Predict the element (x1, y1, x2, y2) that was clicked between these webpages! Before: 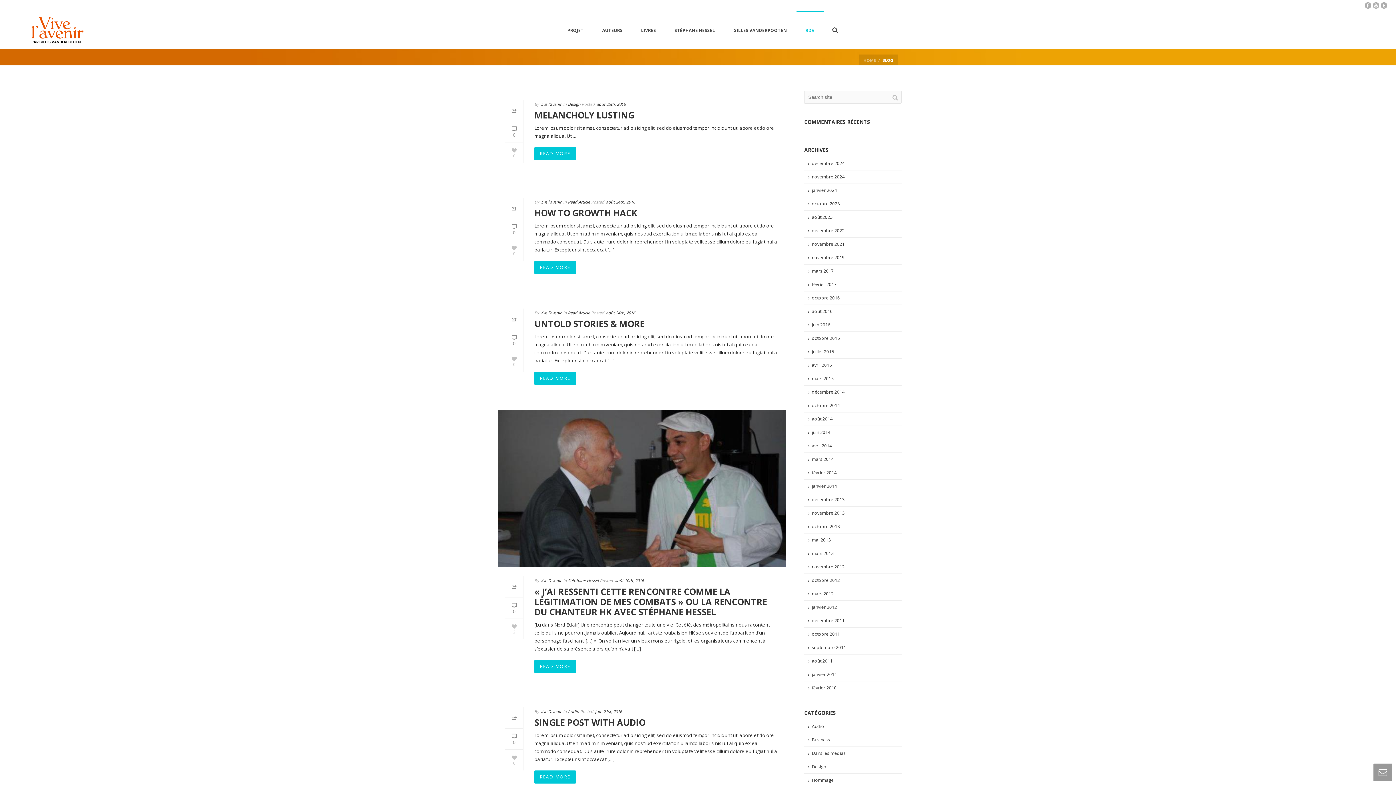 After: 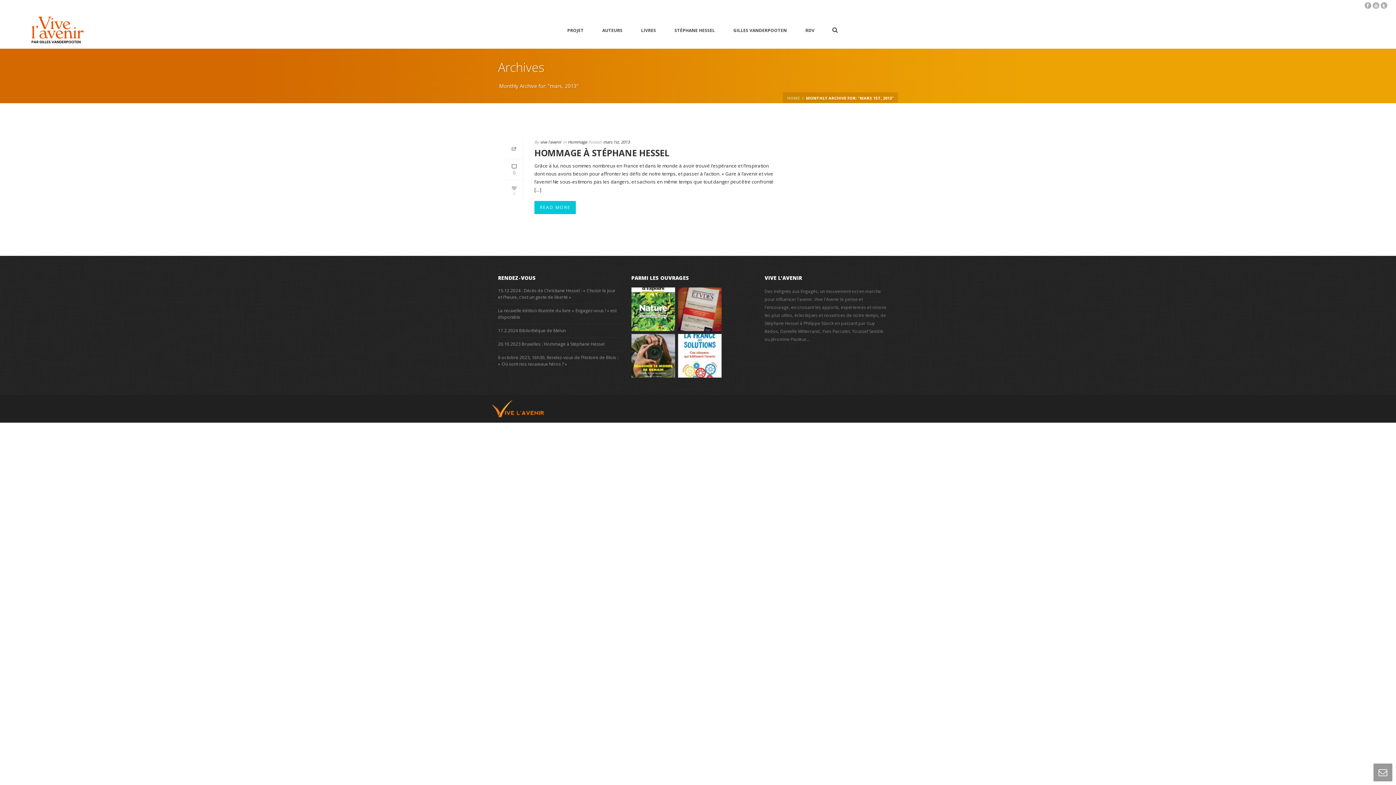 Action: label: mars 2013 bbox: (808, 550, 833, 557)